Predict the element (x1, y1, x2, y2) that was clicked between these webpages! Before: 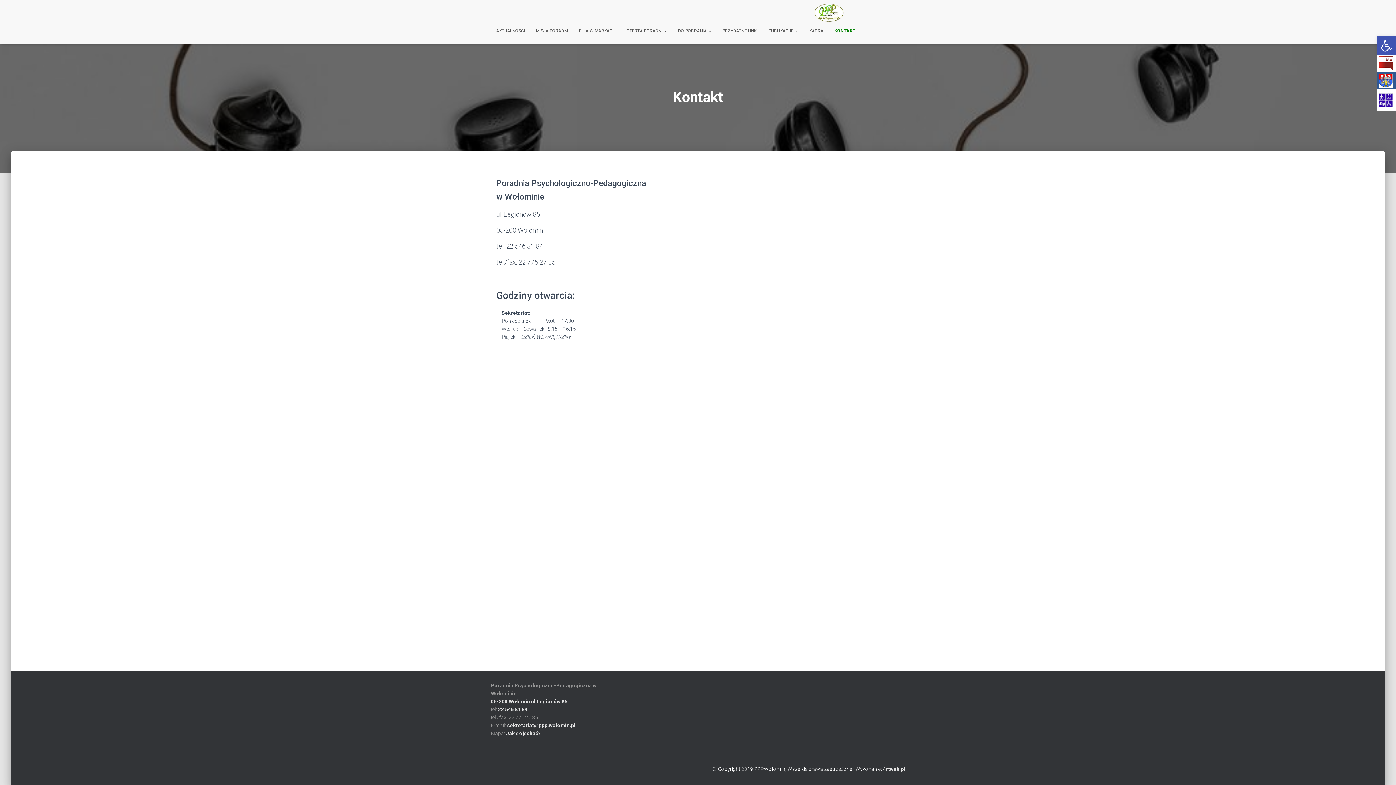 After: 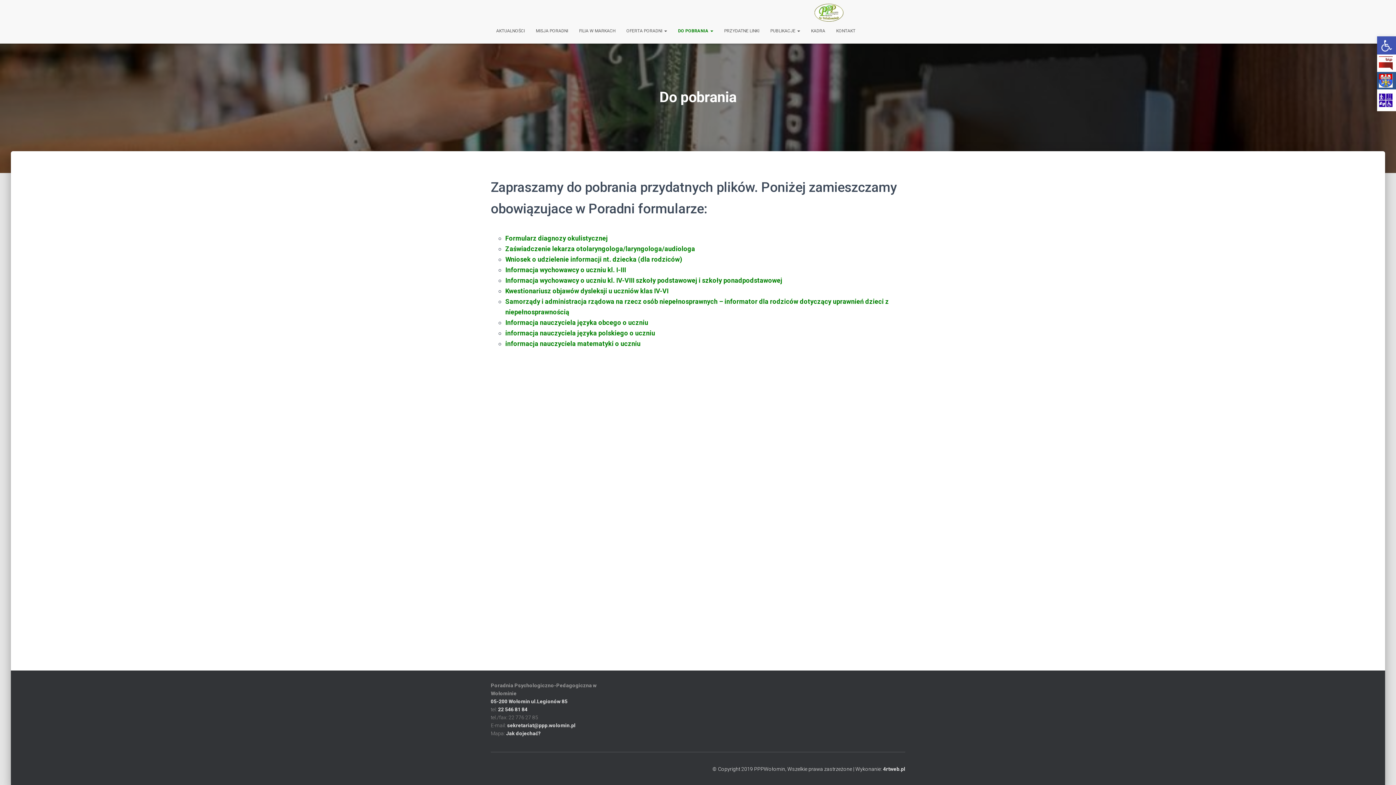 Action: bbox: (672, 21, 717, 39) label: DO POBRANIA 